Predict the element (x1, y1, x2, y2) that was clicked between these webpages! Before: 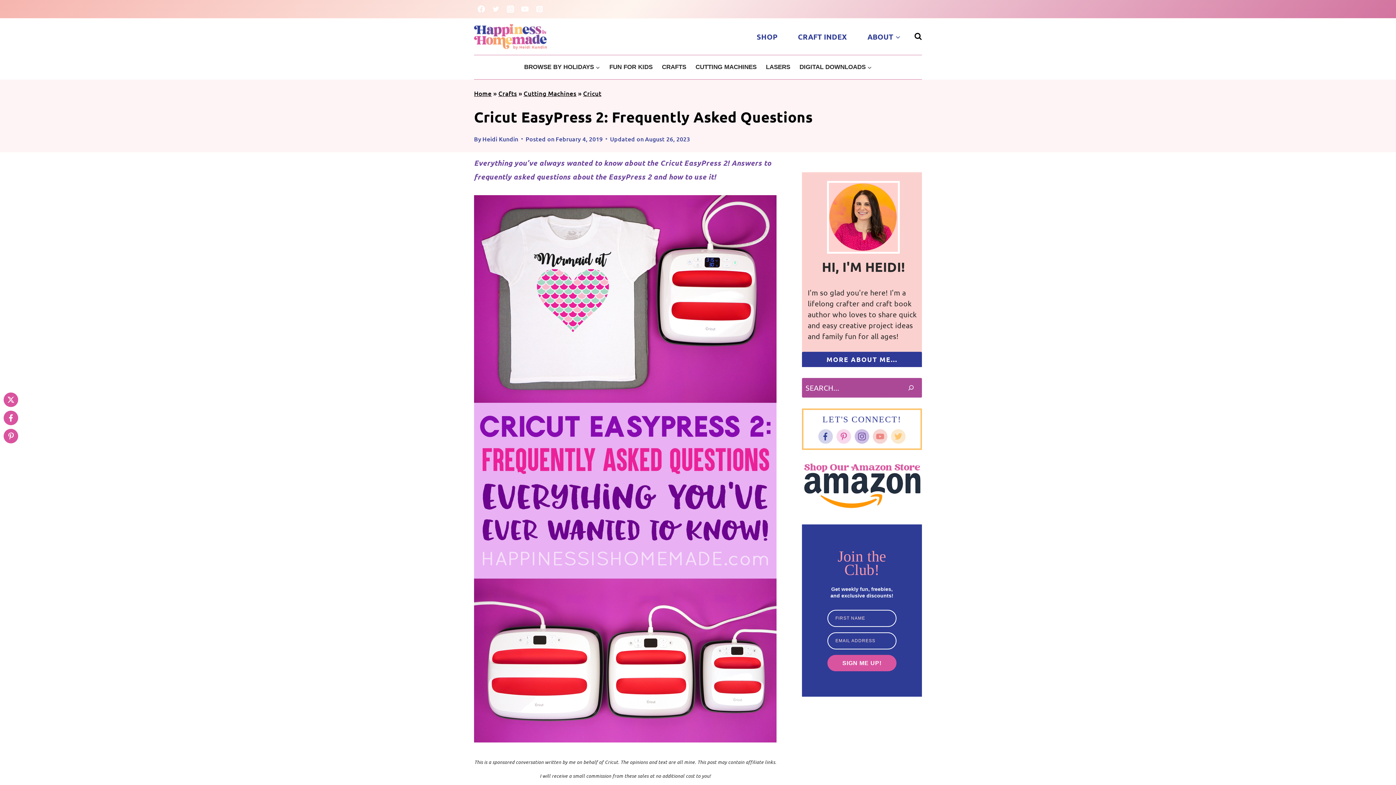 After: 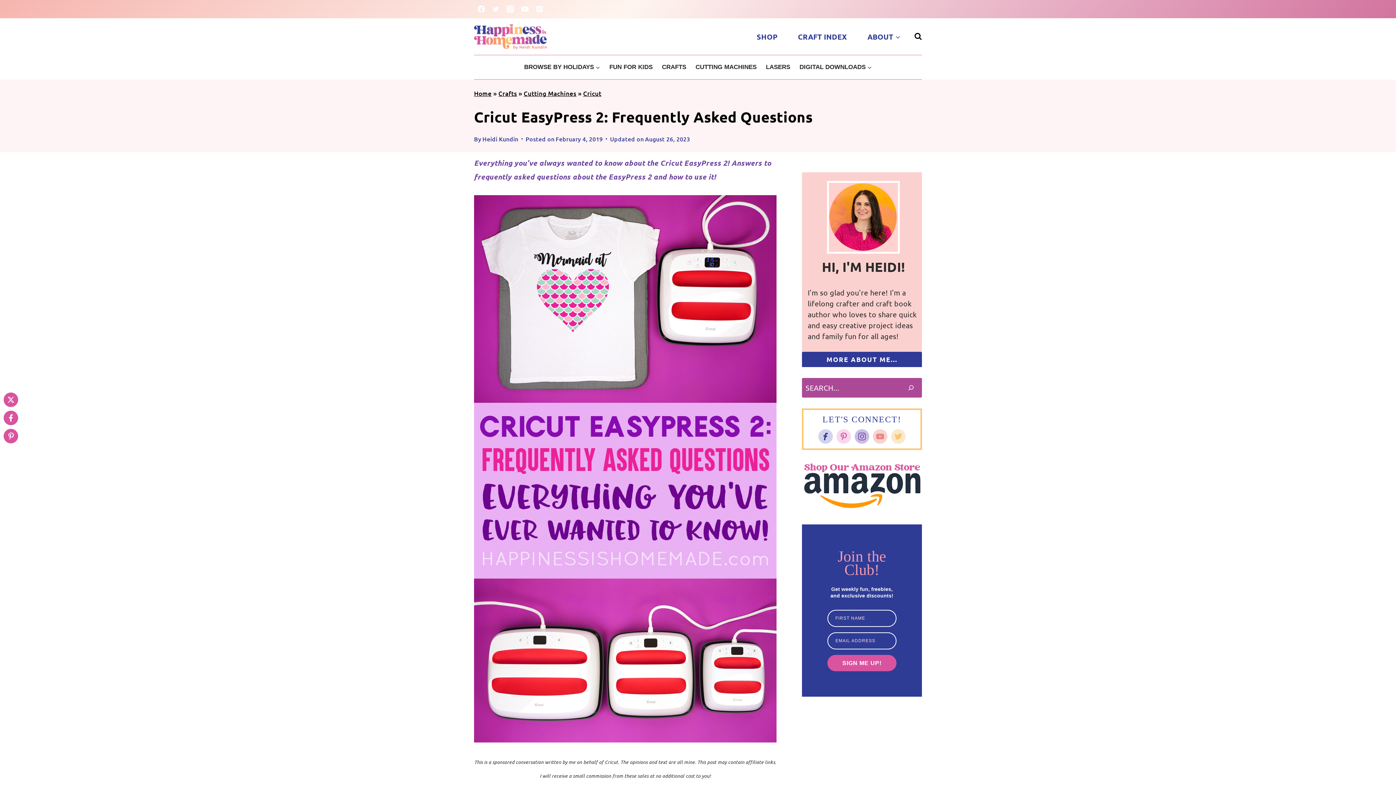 Action: bbox: (818, 429, 833, 437)